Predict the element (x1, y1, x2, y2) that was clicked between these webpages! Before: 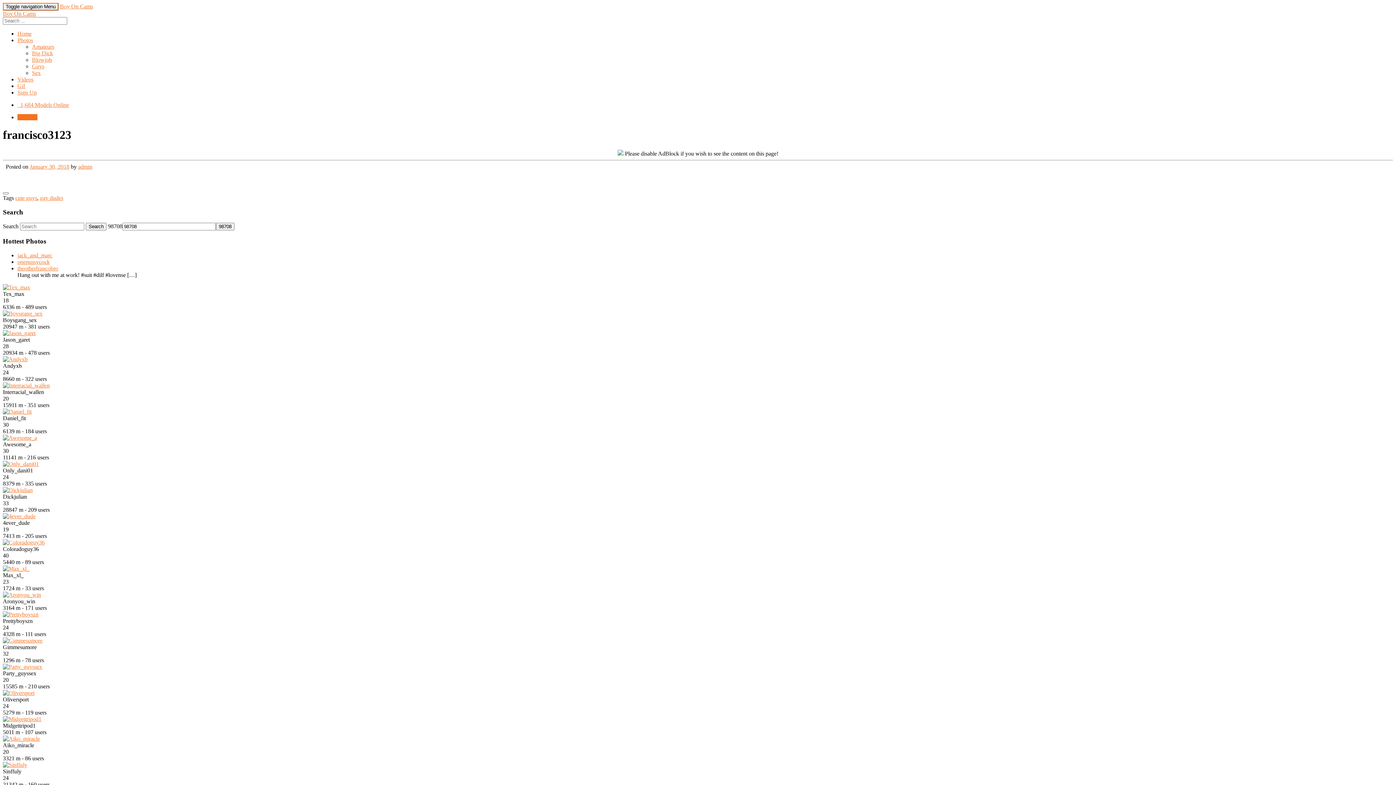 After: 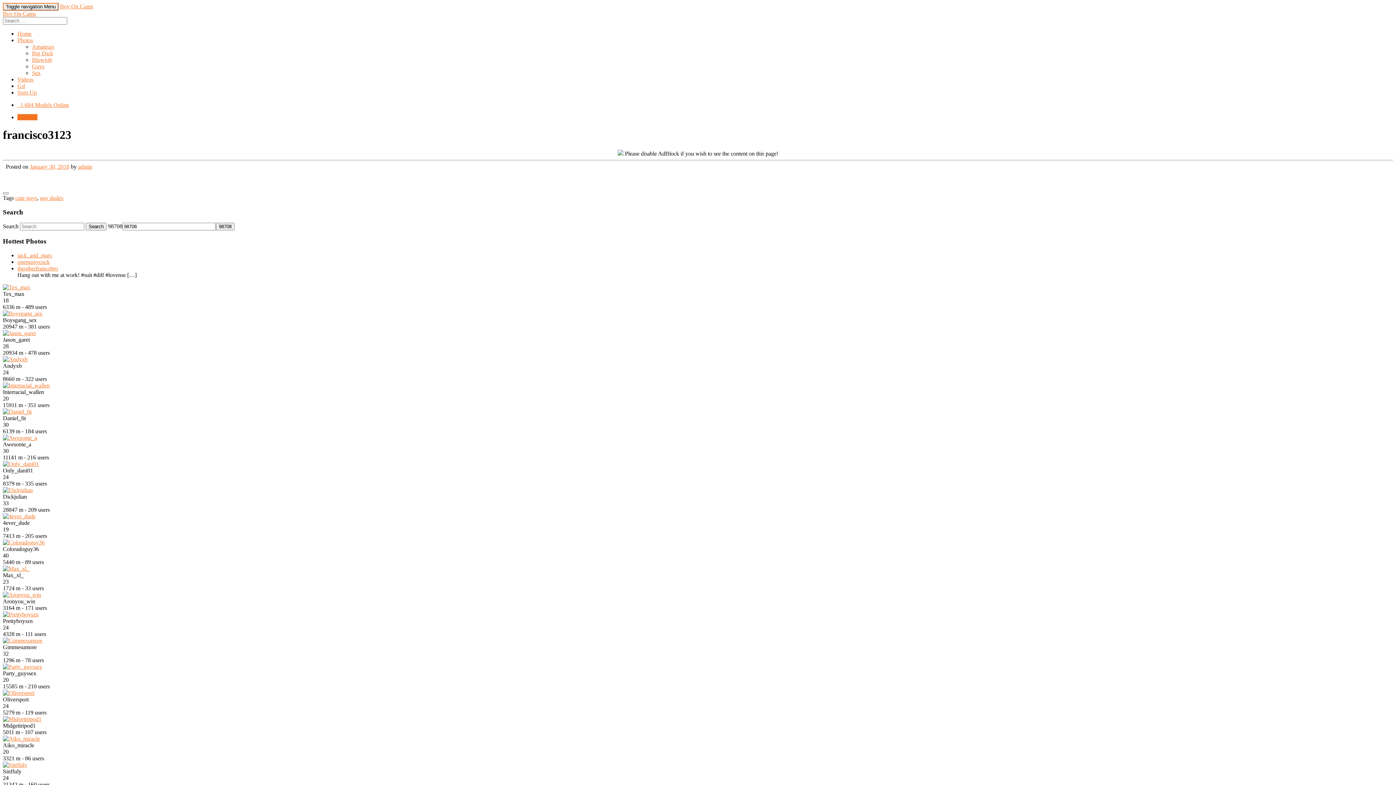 Action: bbox: (2, 487, 32, 493)